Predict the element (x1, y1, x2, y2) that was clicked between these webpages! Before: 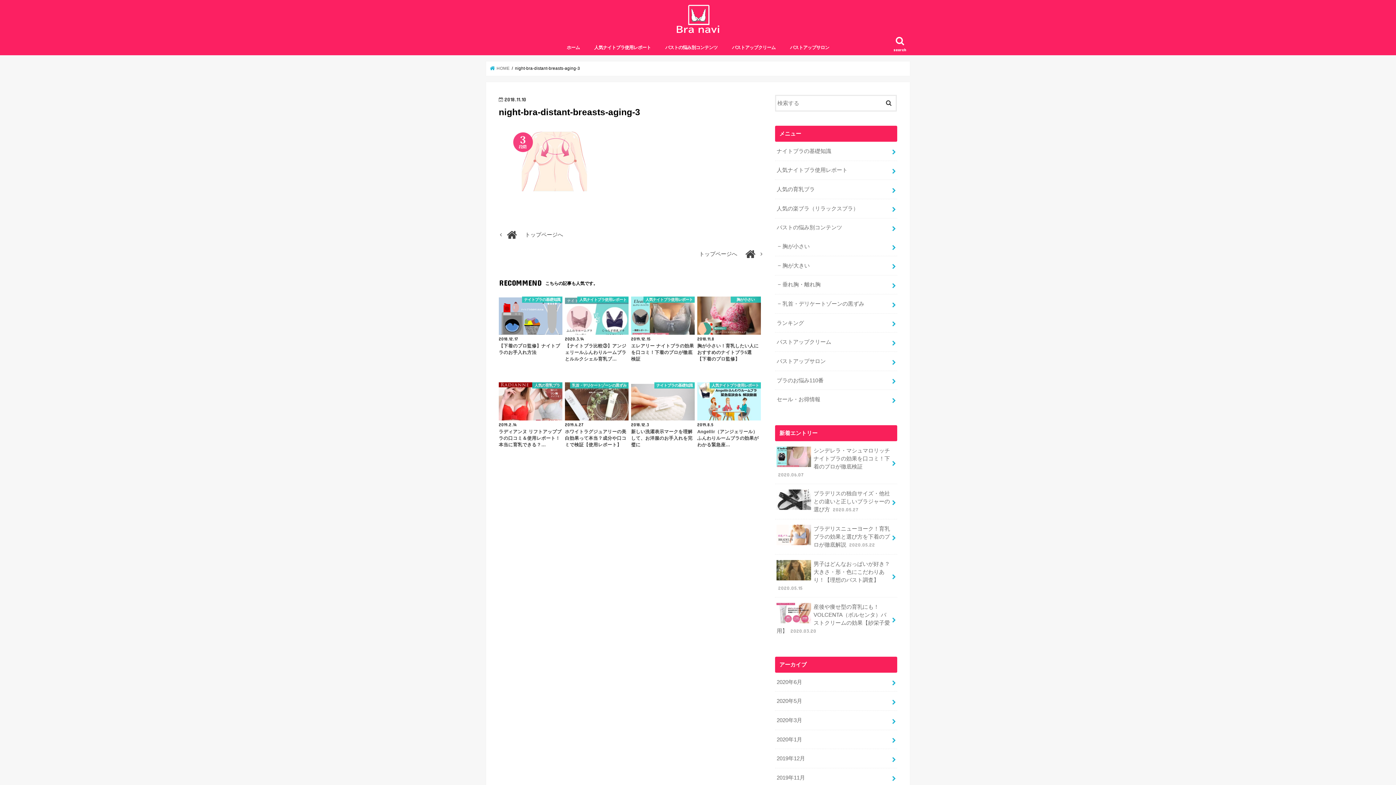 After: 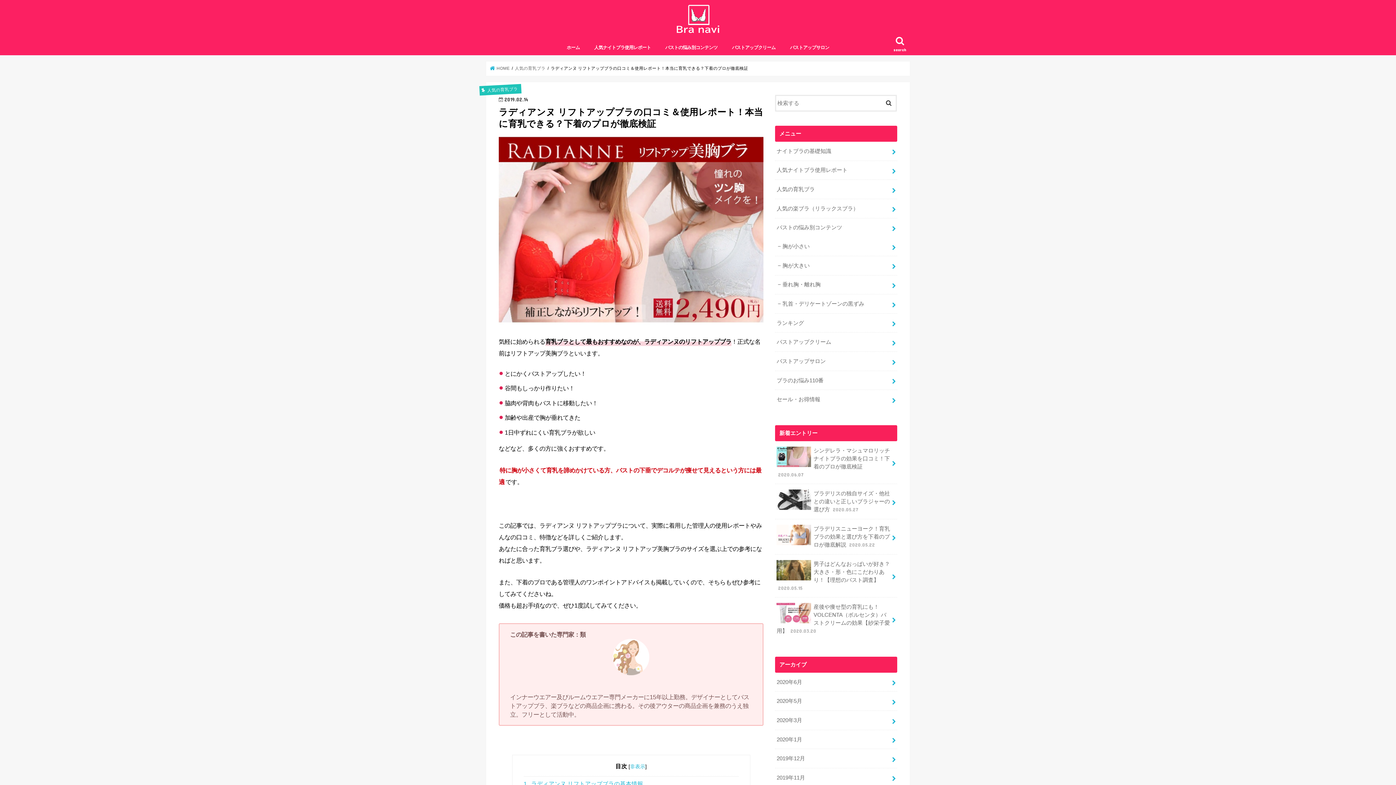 Action: label: 人気の育乳ブラ
2019.2.14
ラディアンヌ リフトアップブラの口コミ＆使用レポート！本当に育乳できる？… bbox: (498, 382, 562, 448)